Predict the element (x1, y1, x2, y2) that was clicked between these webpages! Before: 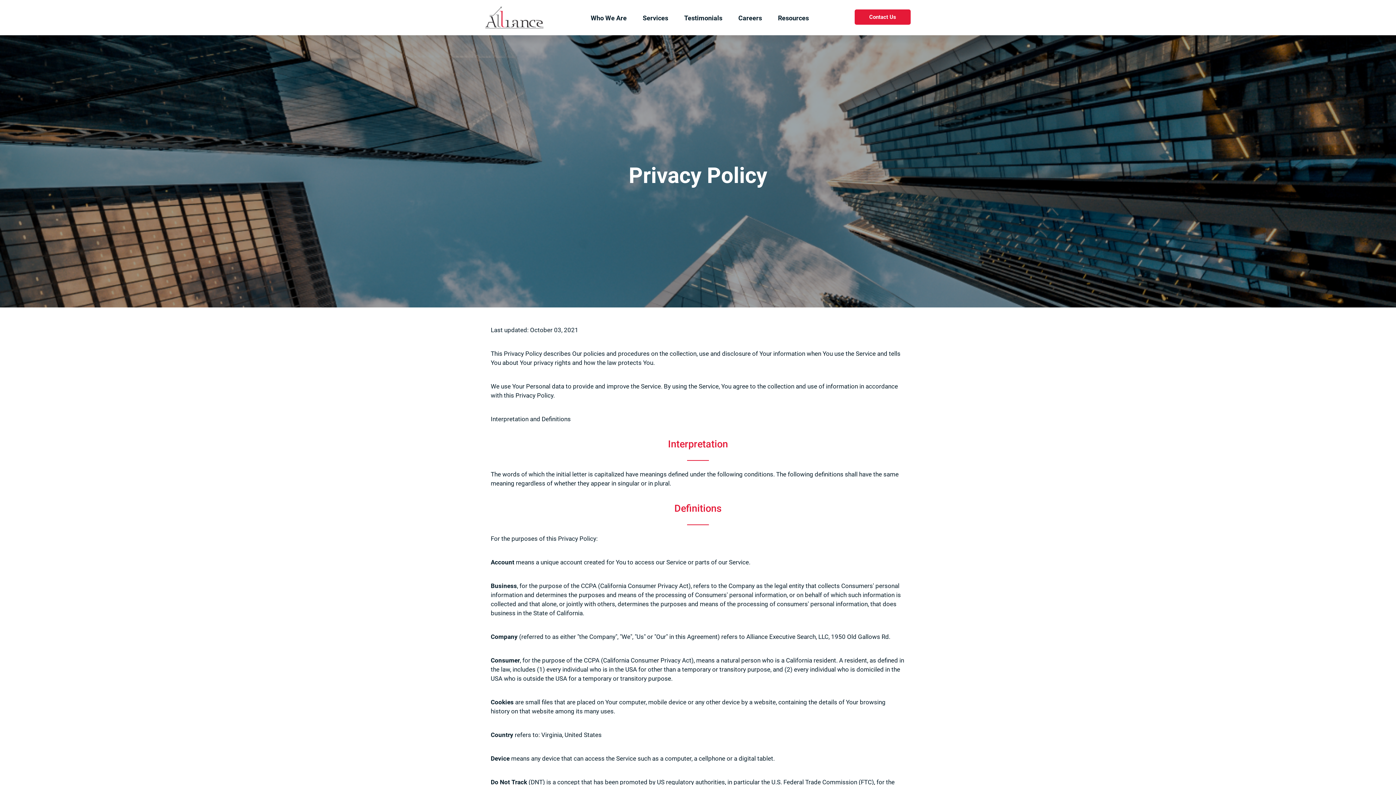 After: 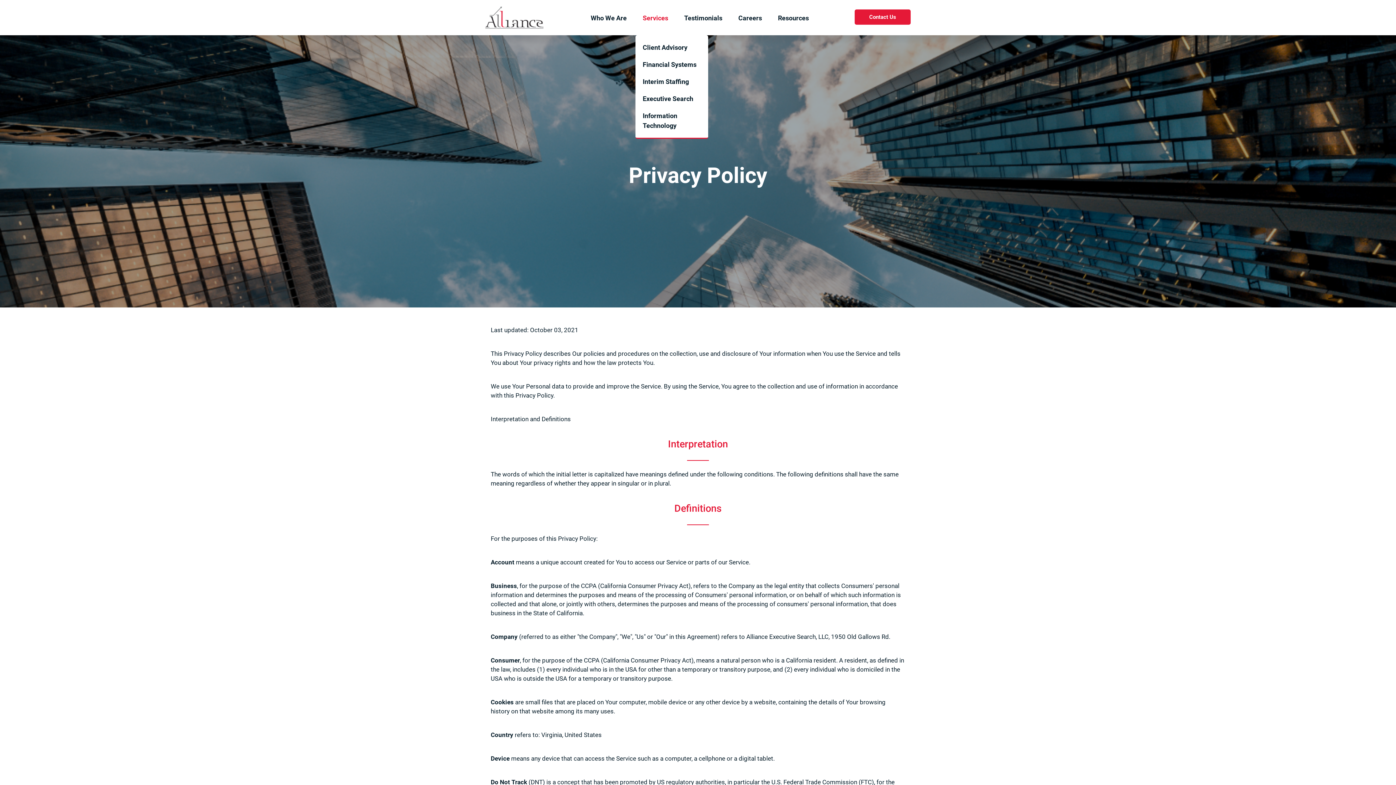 Action: bbox: (635, 9, 675, 35) label: Services